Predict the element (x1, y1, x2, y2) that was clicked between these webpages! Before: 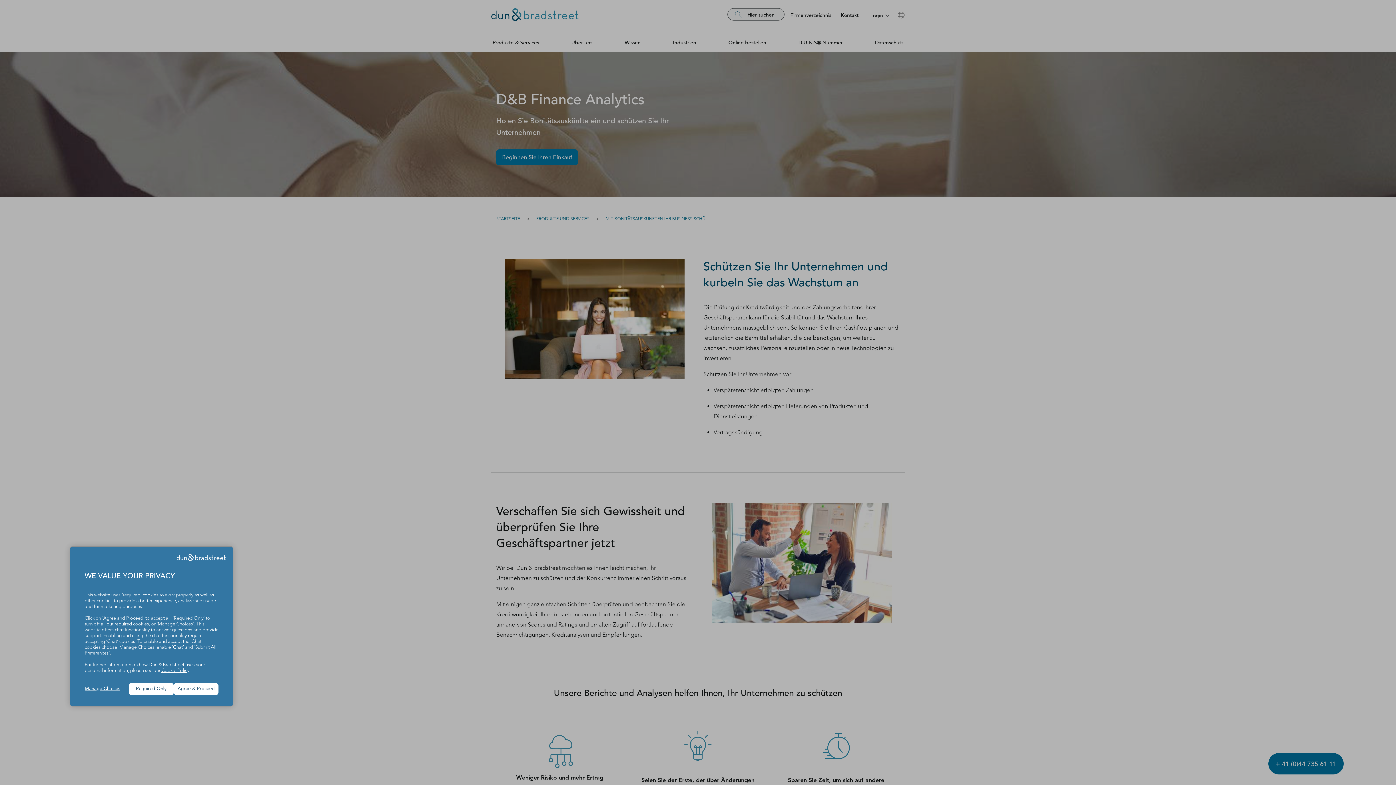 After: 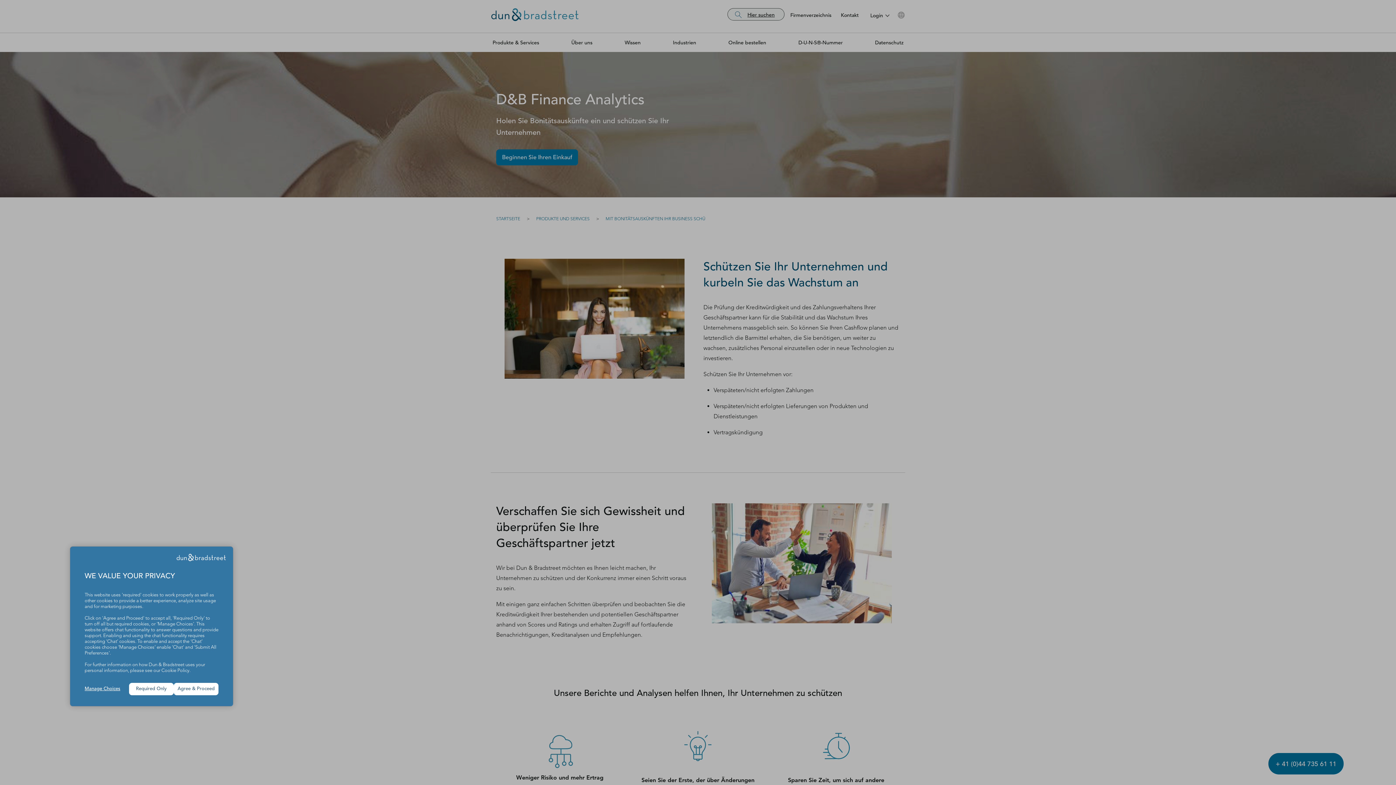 Action: label: Cookie Policy bbox: (161, 668, 189, 673)